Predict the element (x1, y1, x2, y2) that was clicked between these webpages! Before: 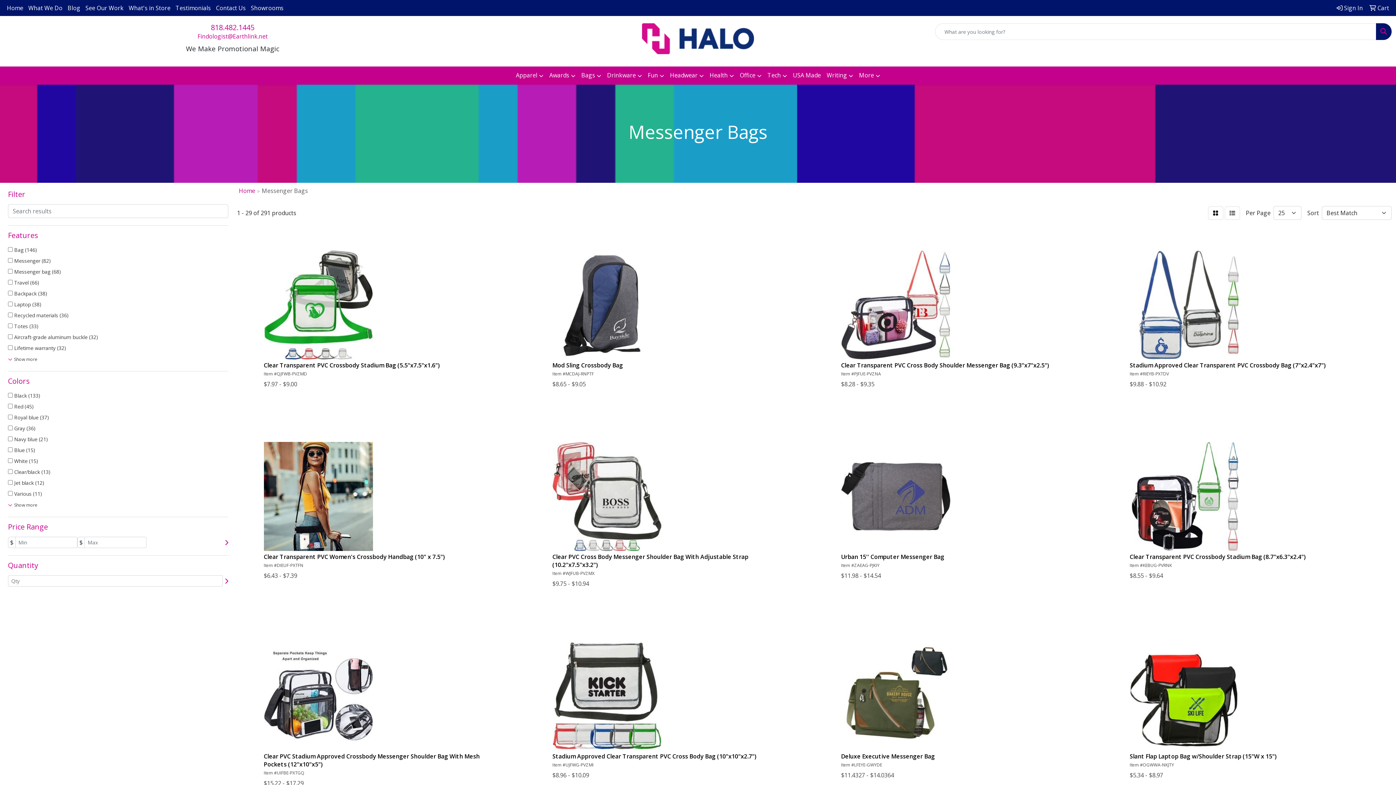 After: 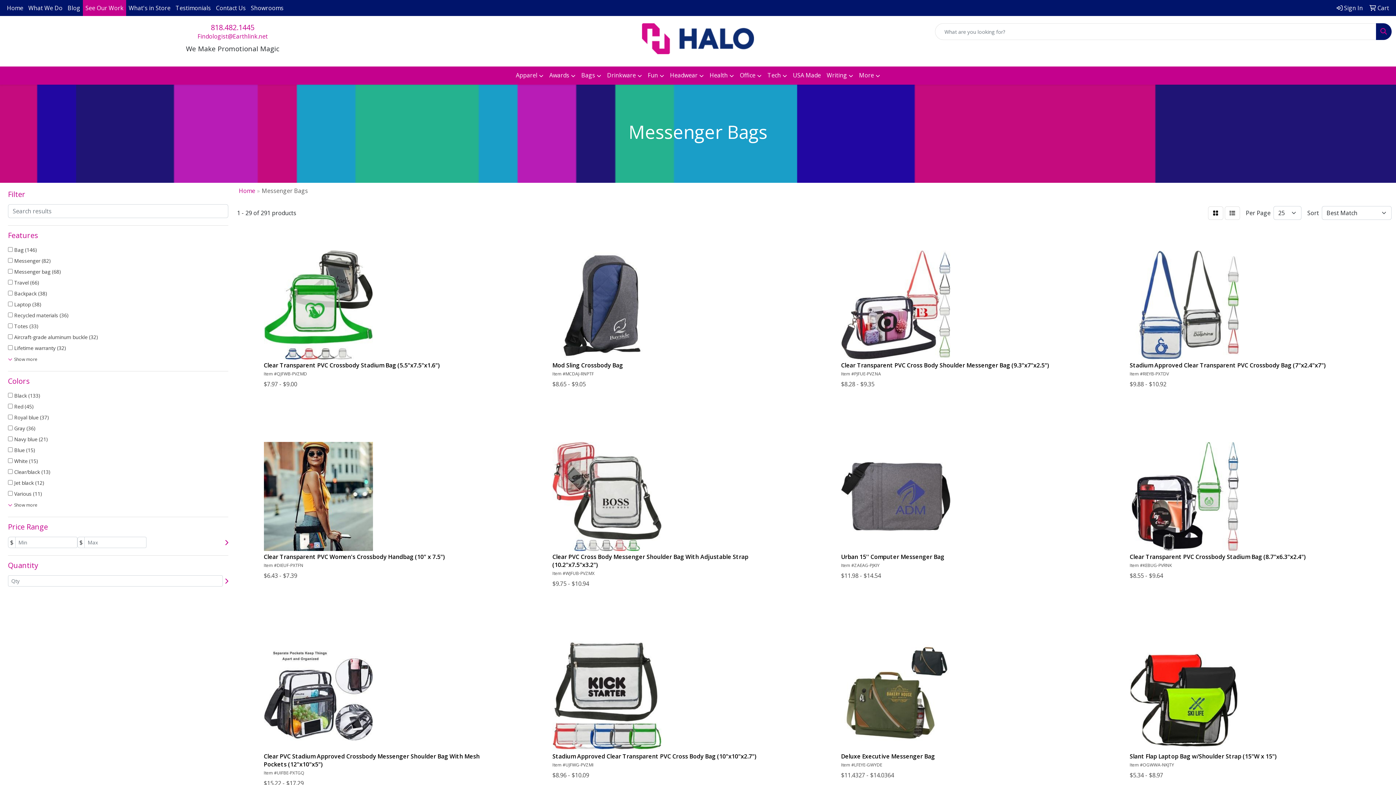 Action: bbox: (82, 0, 126, 16) label: See Our Work